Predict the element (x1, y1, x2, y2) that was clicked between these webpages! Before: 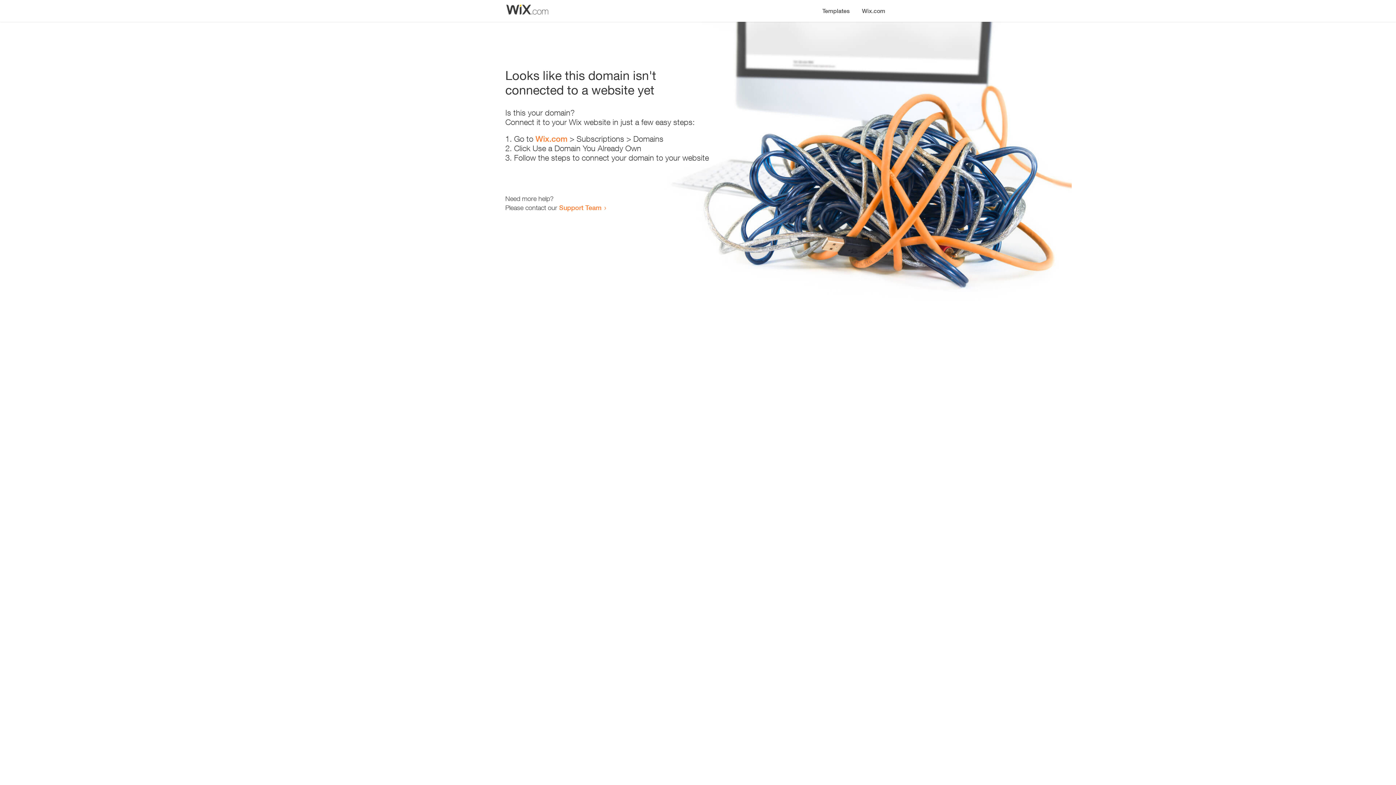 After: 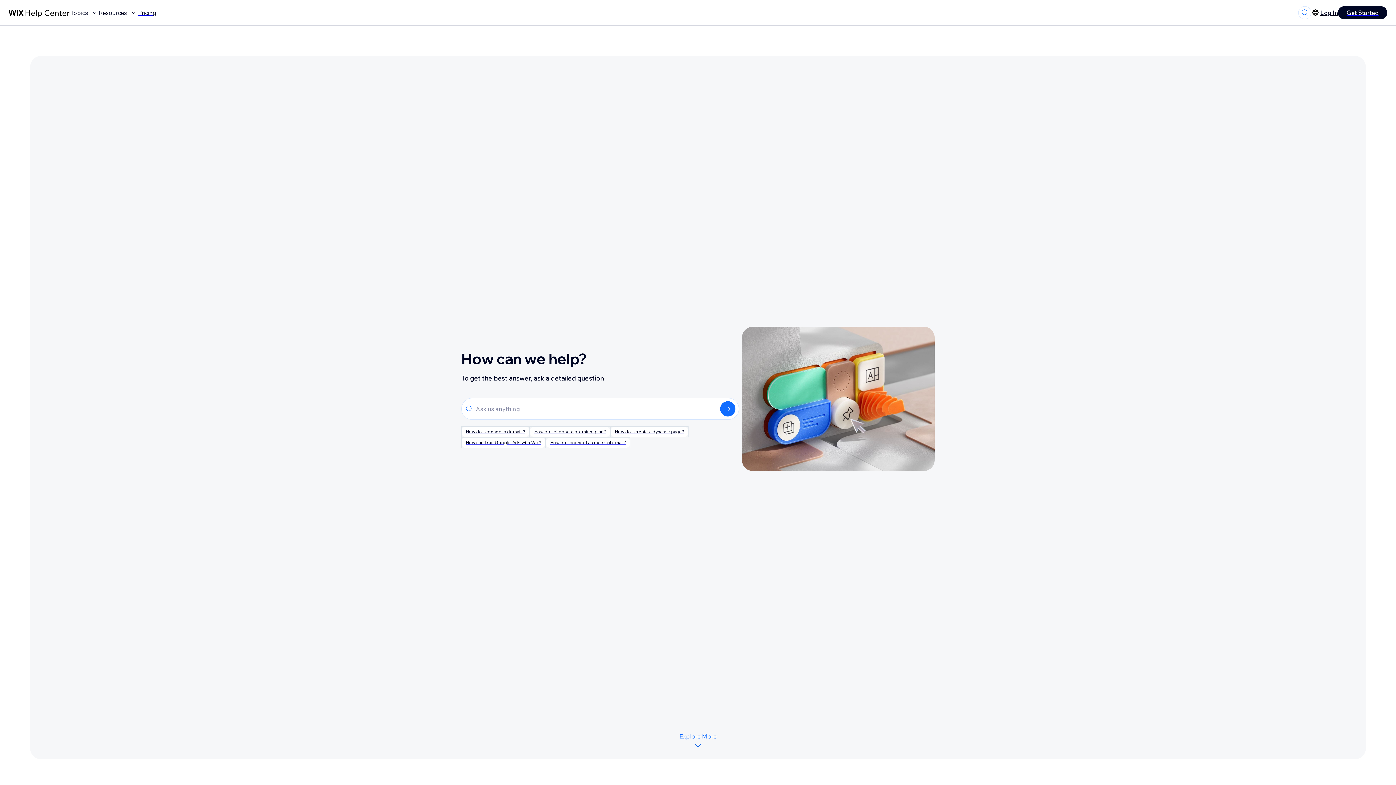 Action: label: Support Team bbox: (559, 203, 601, 211)